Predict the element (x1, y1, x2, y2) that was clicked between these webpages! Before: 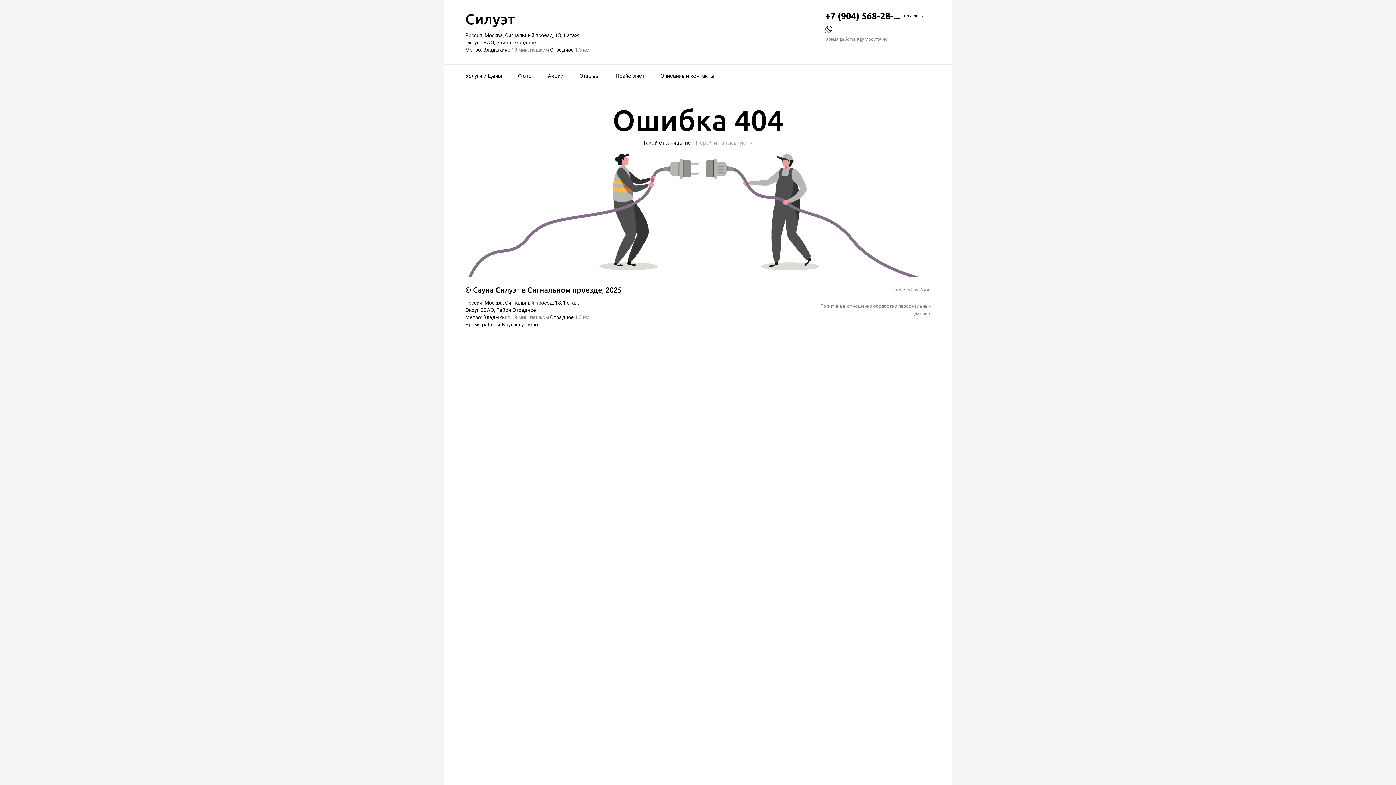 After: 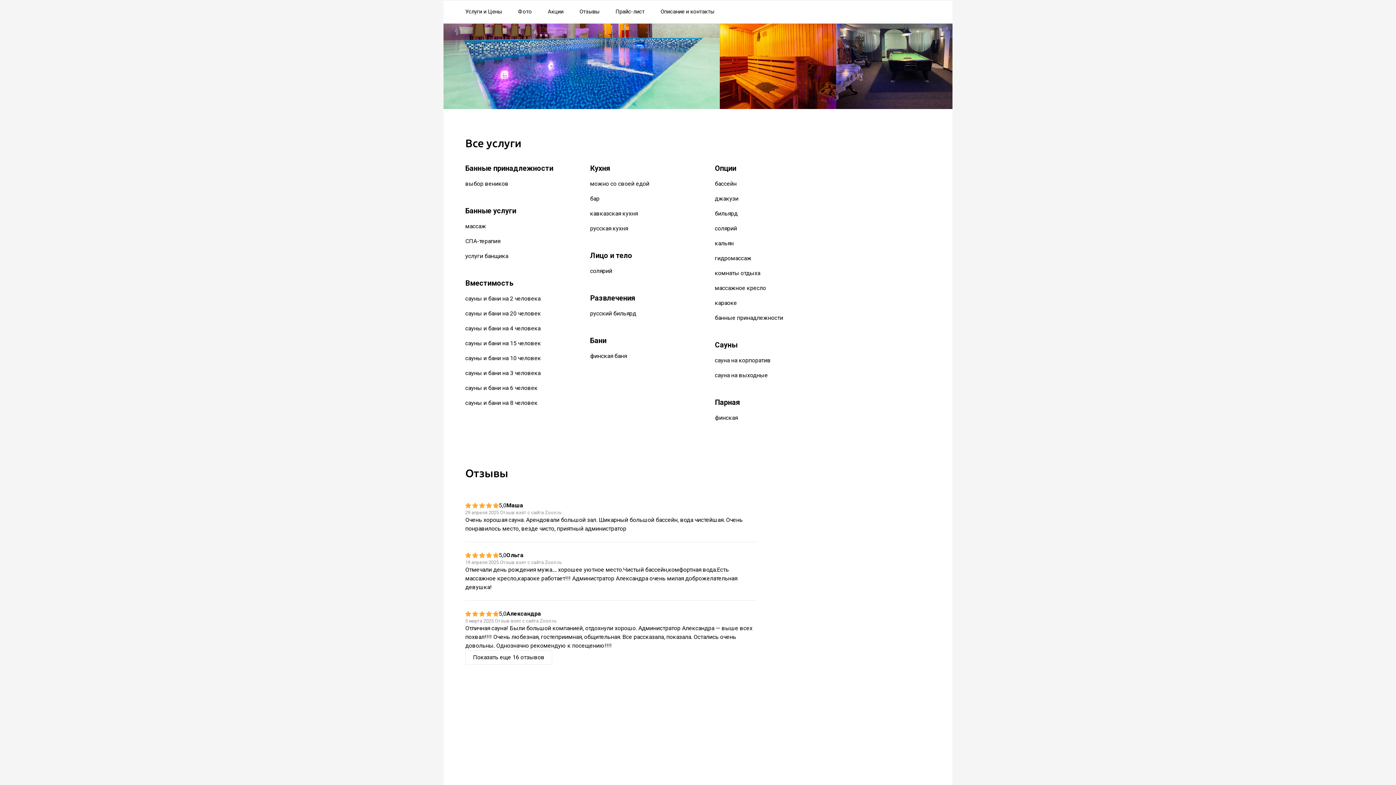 Action: label: Фото bbox: (518, 68, 532, 84)